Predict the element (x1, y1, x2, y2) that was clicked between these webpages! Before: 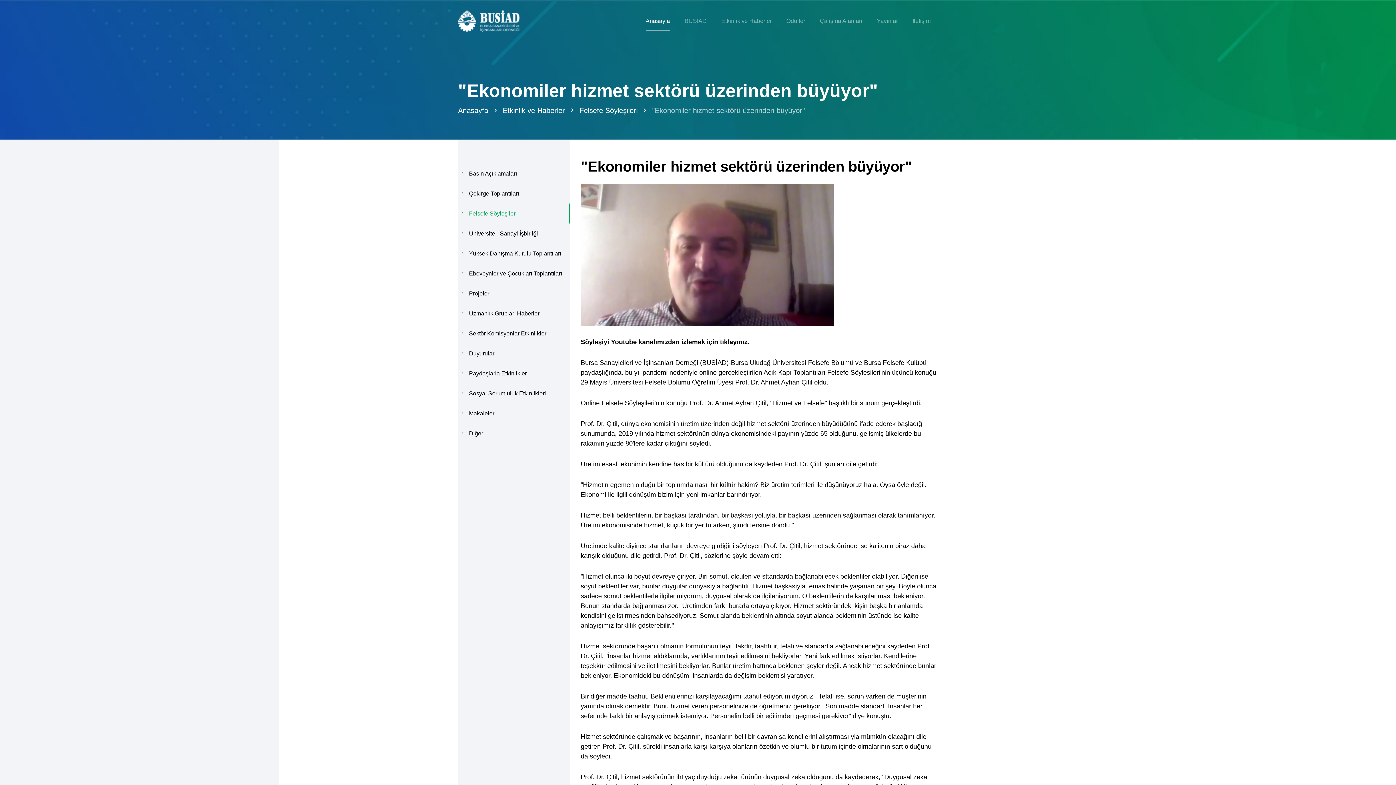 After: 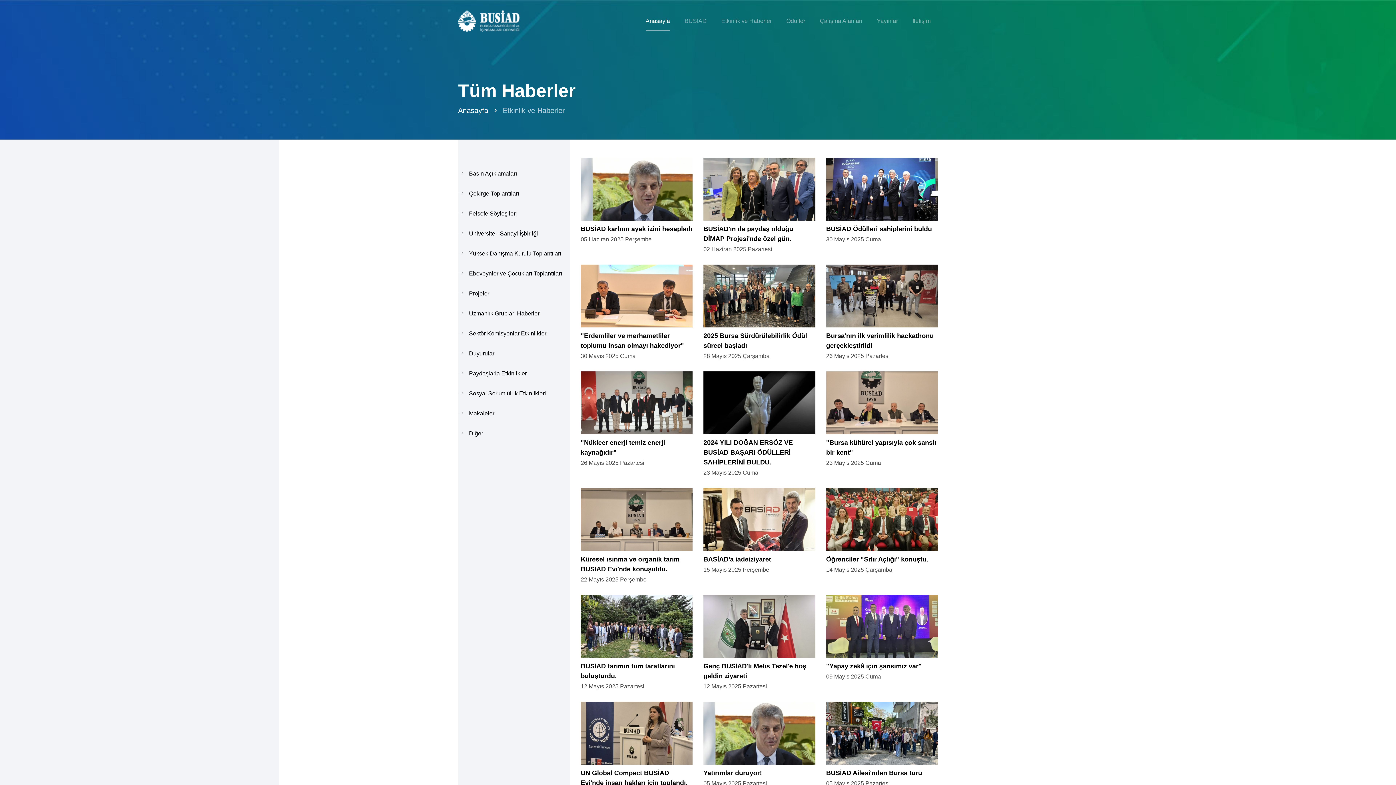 Action: label: Etkinlik ve Haberler bbox: (502, 106, 565, 114)